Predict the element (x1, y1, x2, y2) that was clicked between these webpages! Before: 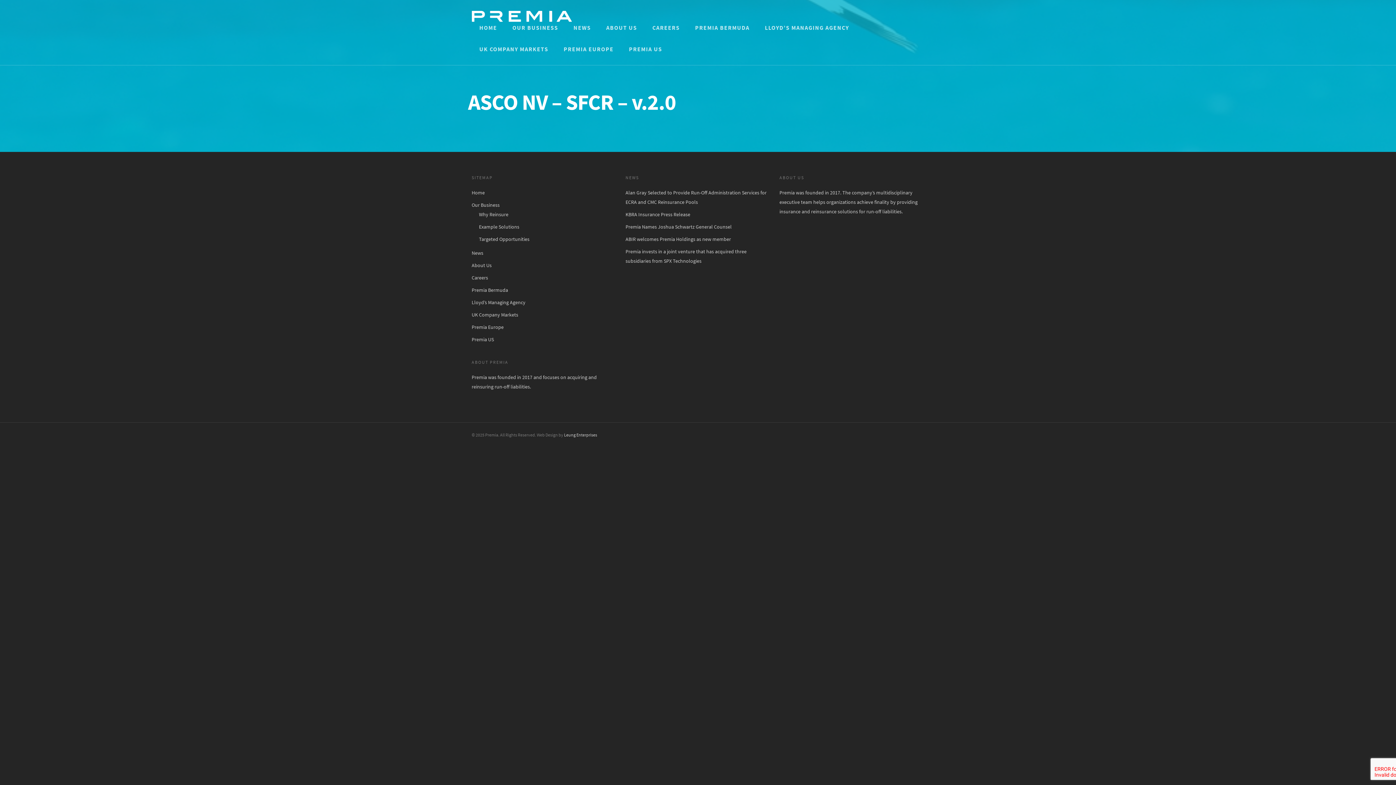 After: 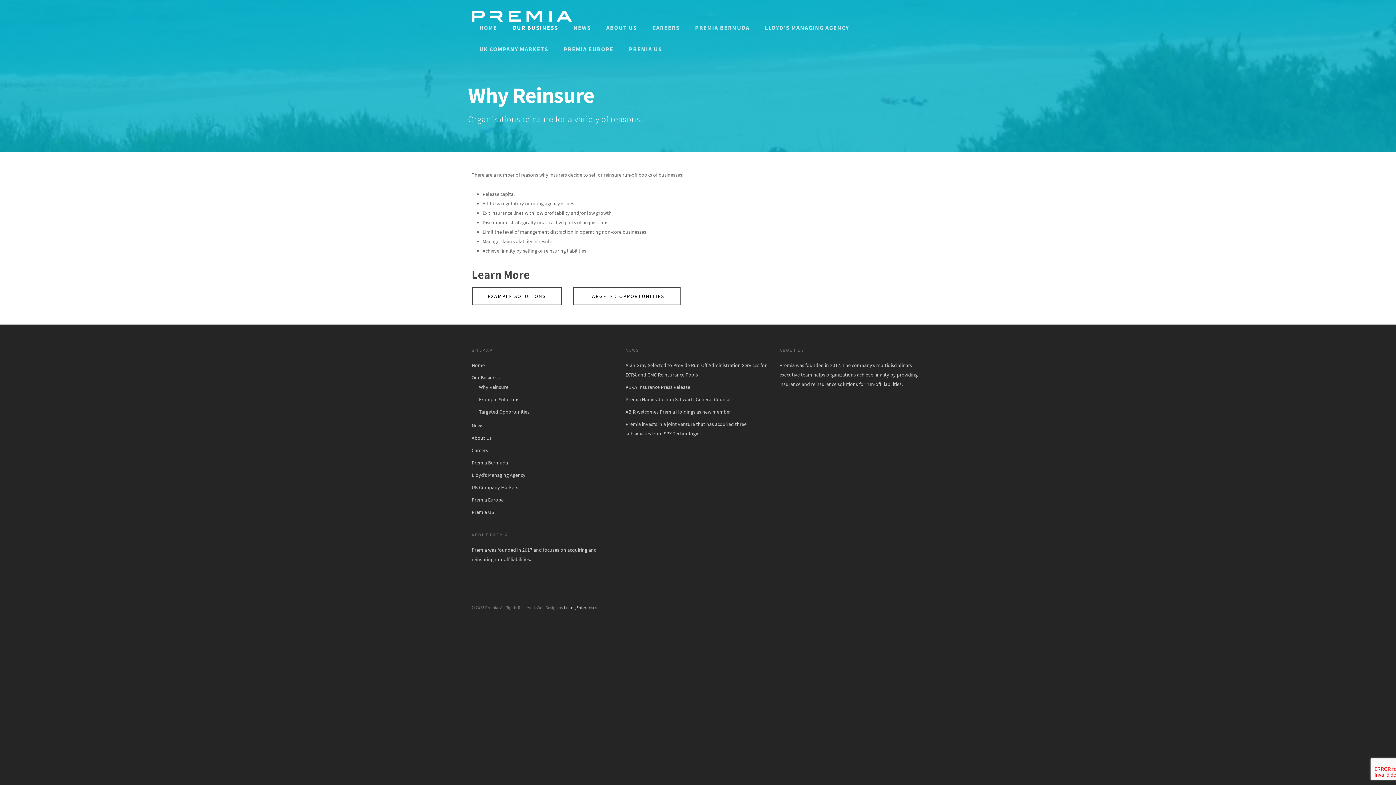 Action: bbox: (479, 209, 616, 219) label: Why Reinsure